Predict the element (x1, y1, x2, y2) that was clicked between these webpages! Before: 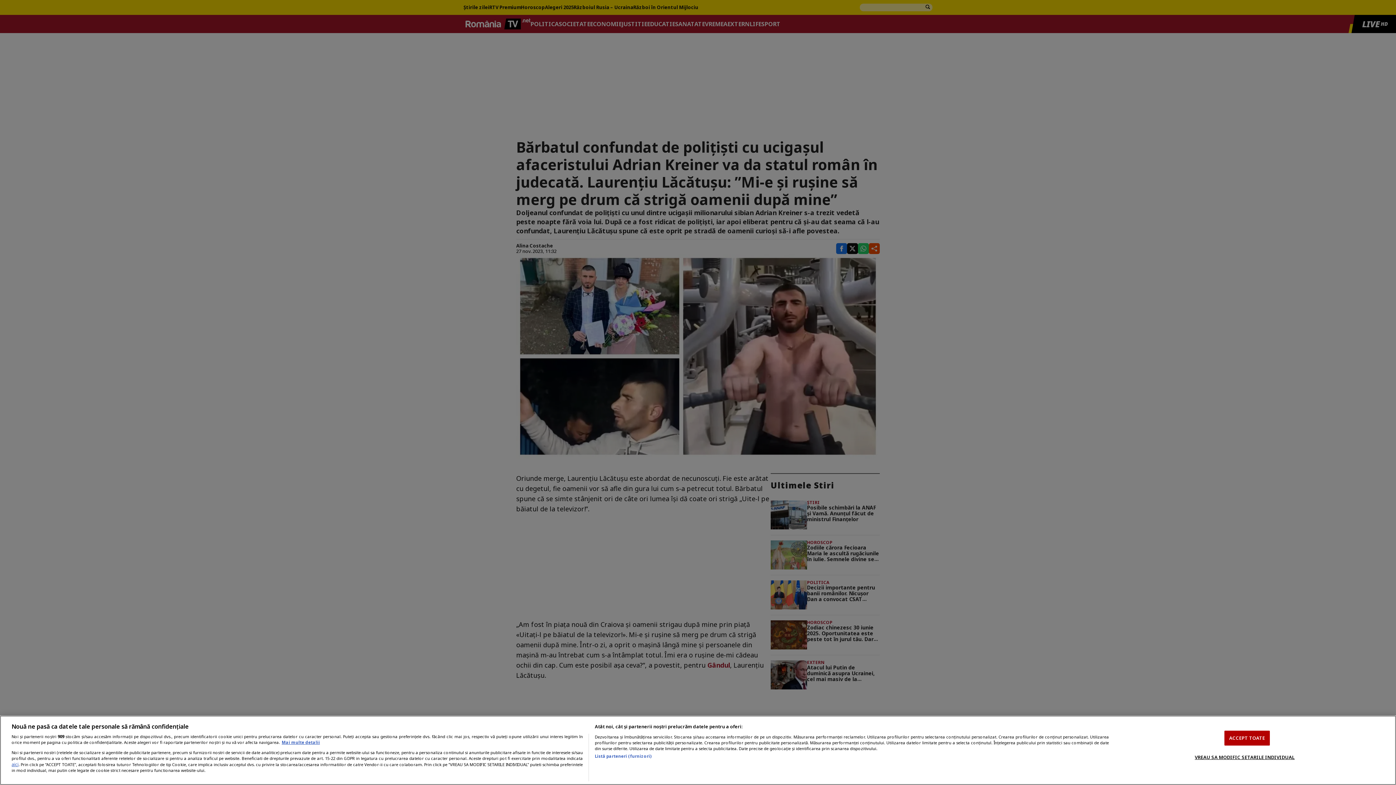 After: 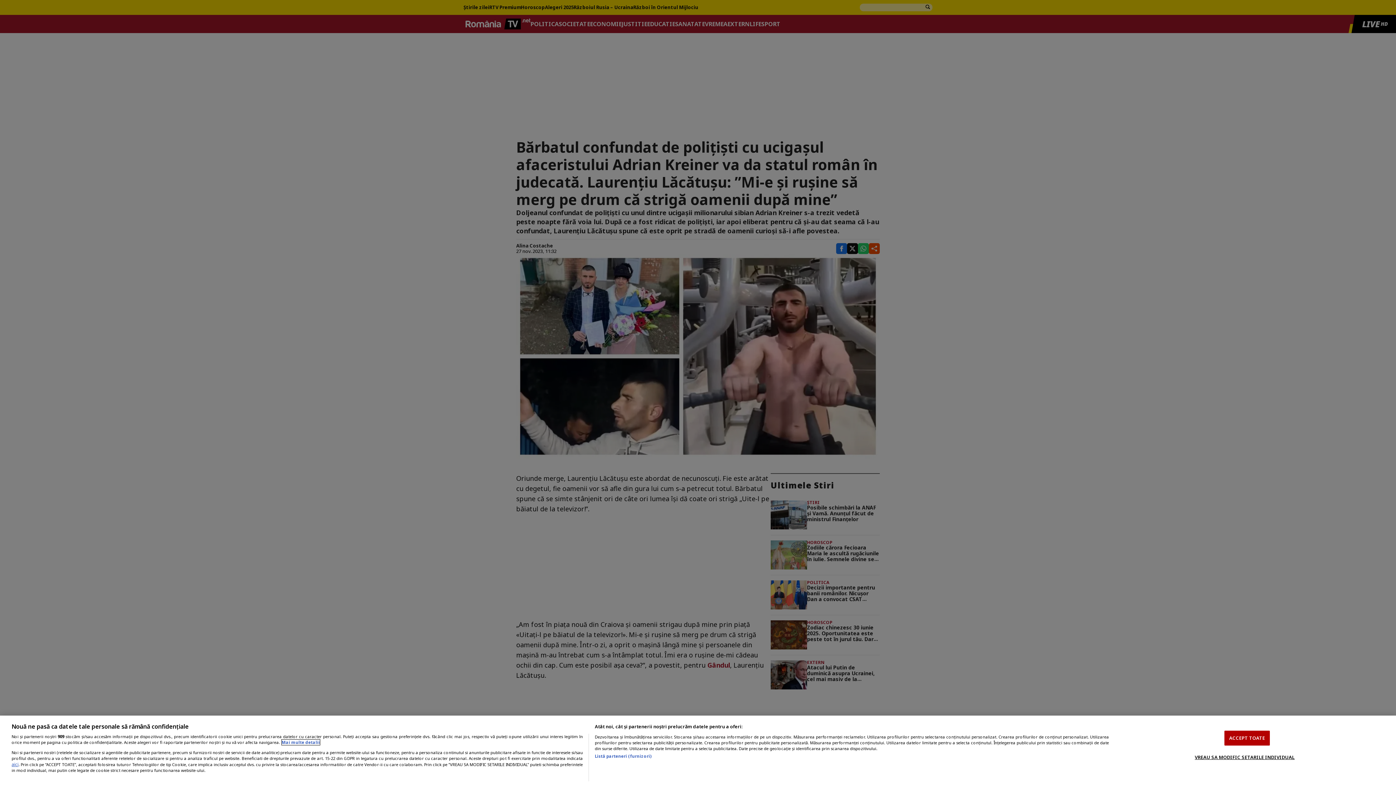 Action: bbox: (281, 740, 320, 745) label: Mai multe informații despre confidențialitatea datelor dvs., se deschide într-o fereastră nouă